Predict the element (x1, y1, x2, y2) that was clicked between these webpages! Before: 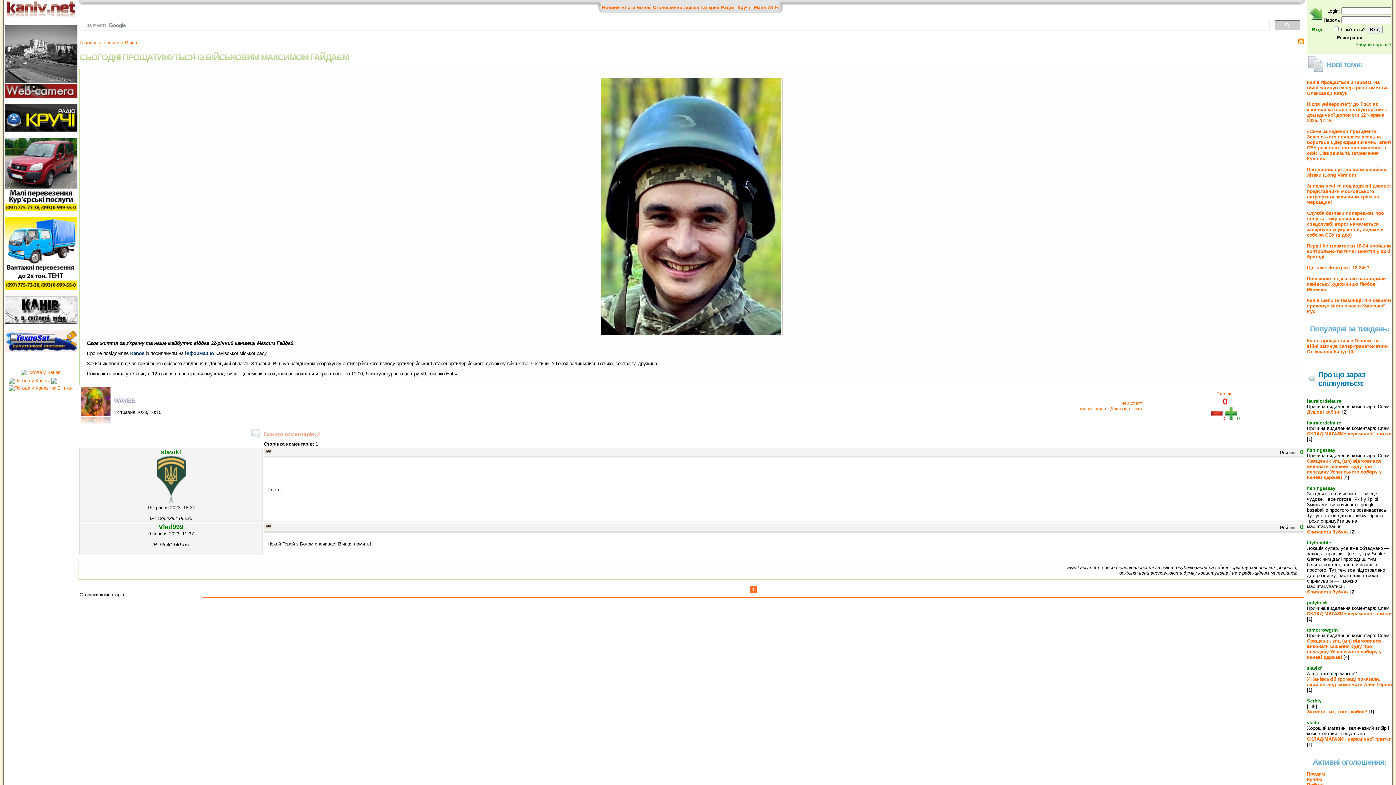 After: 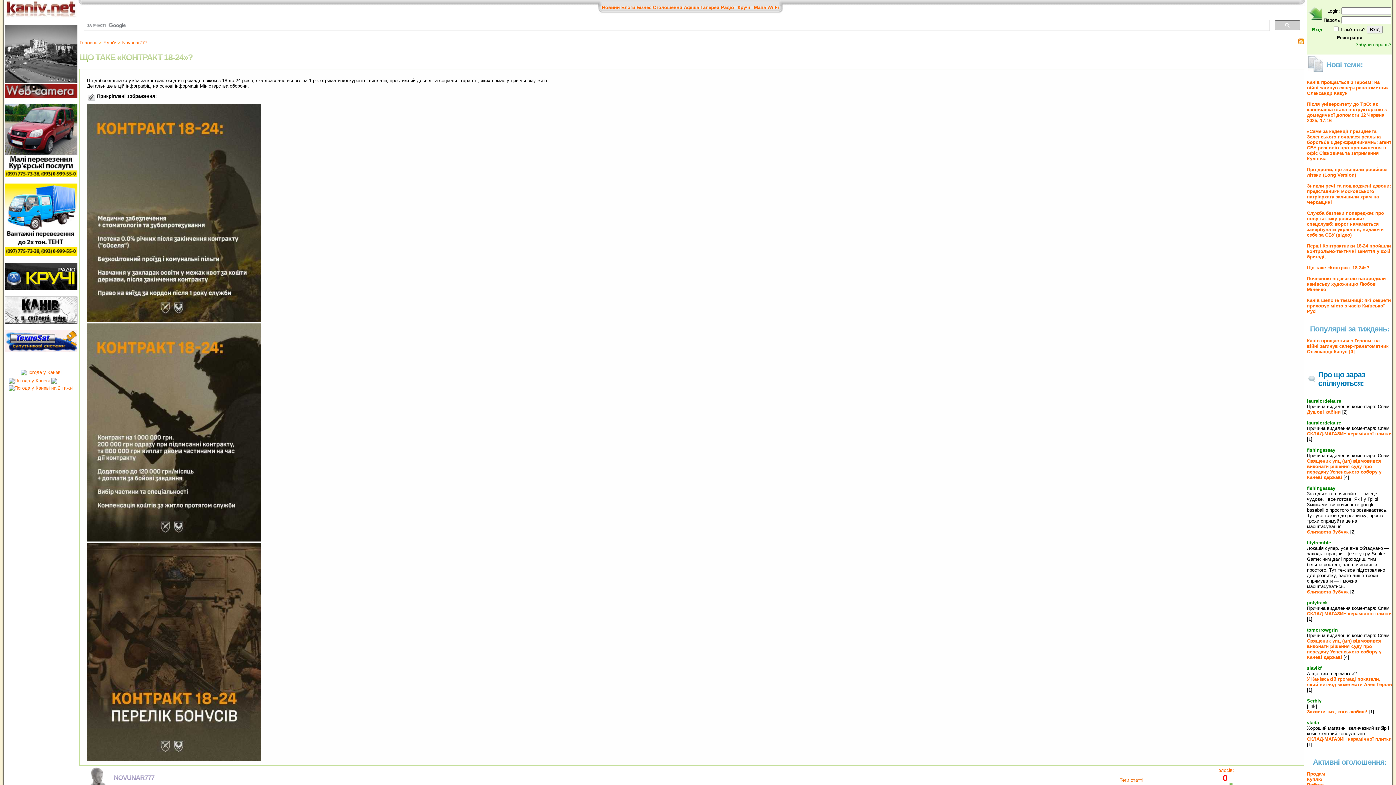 Action: label: Що таке «Контракт 18-24»? bbox: (1307, 265, 1369, 270)